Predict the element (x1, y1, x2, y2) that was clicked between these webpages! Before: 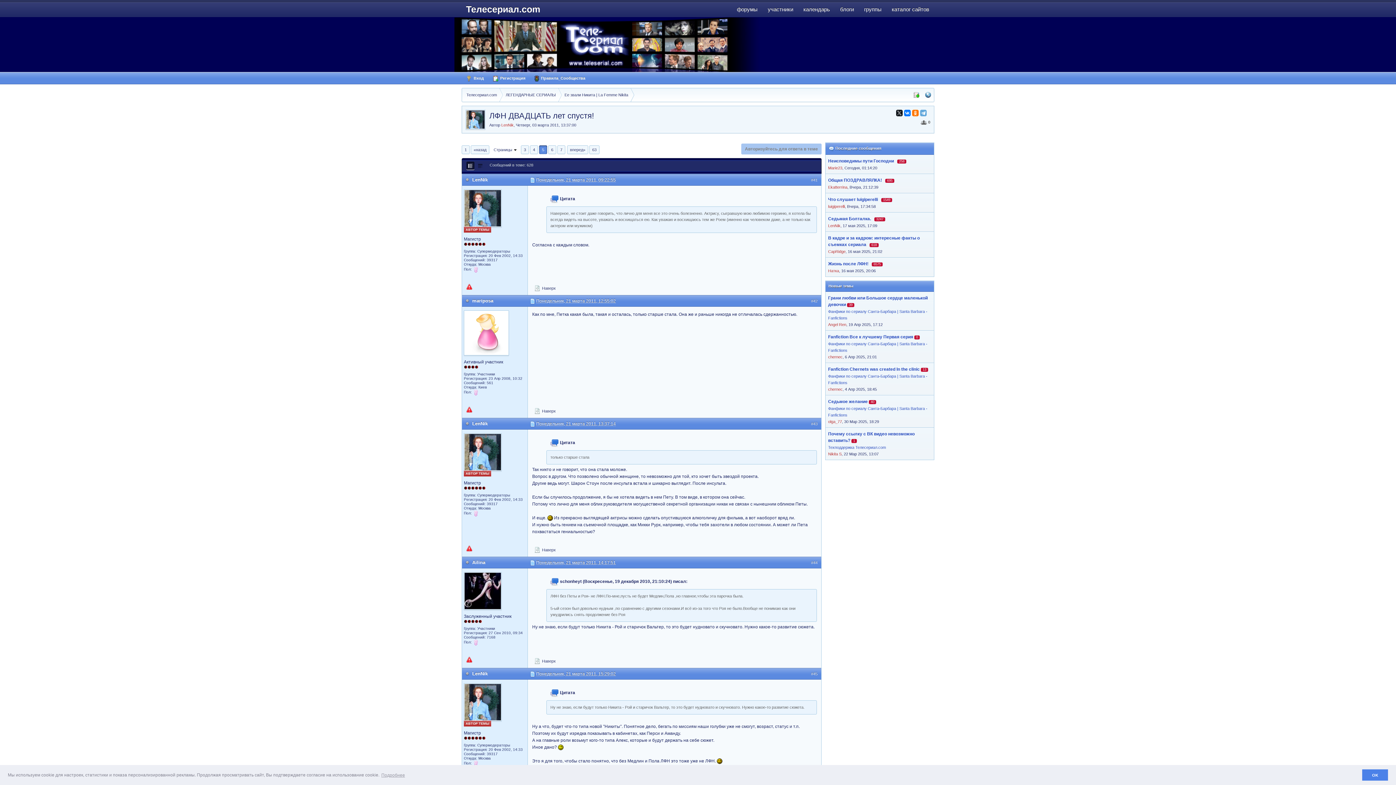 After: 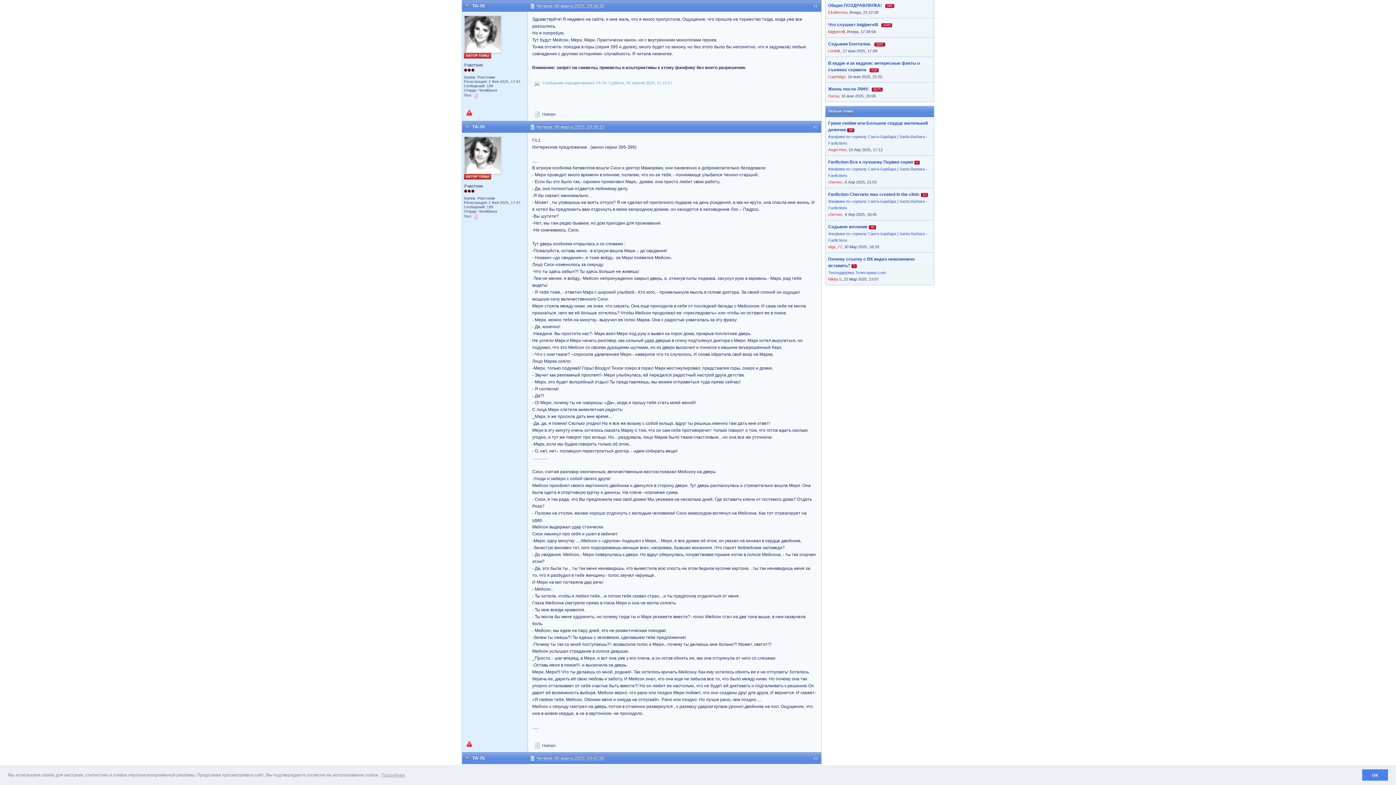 Action: label: Неисповедимы пути Господни bbox: (828, 158, 894, 163)